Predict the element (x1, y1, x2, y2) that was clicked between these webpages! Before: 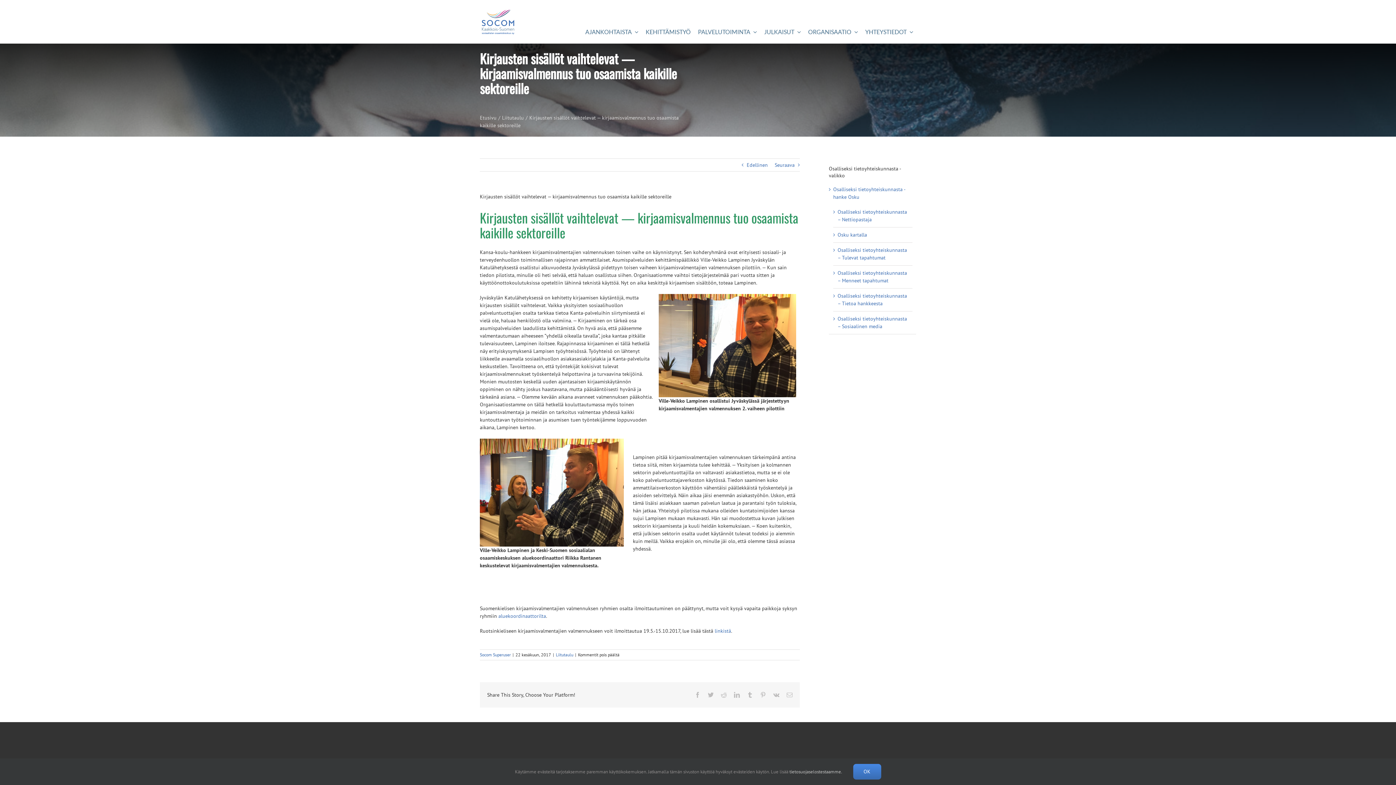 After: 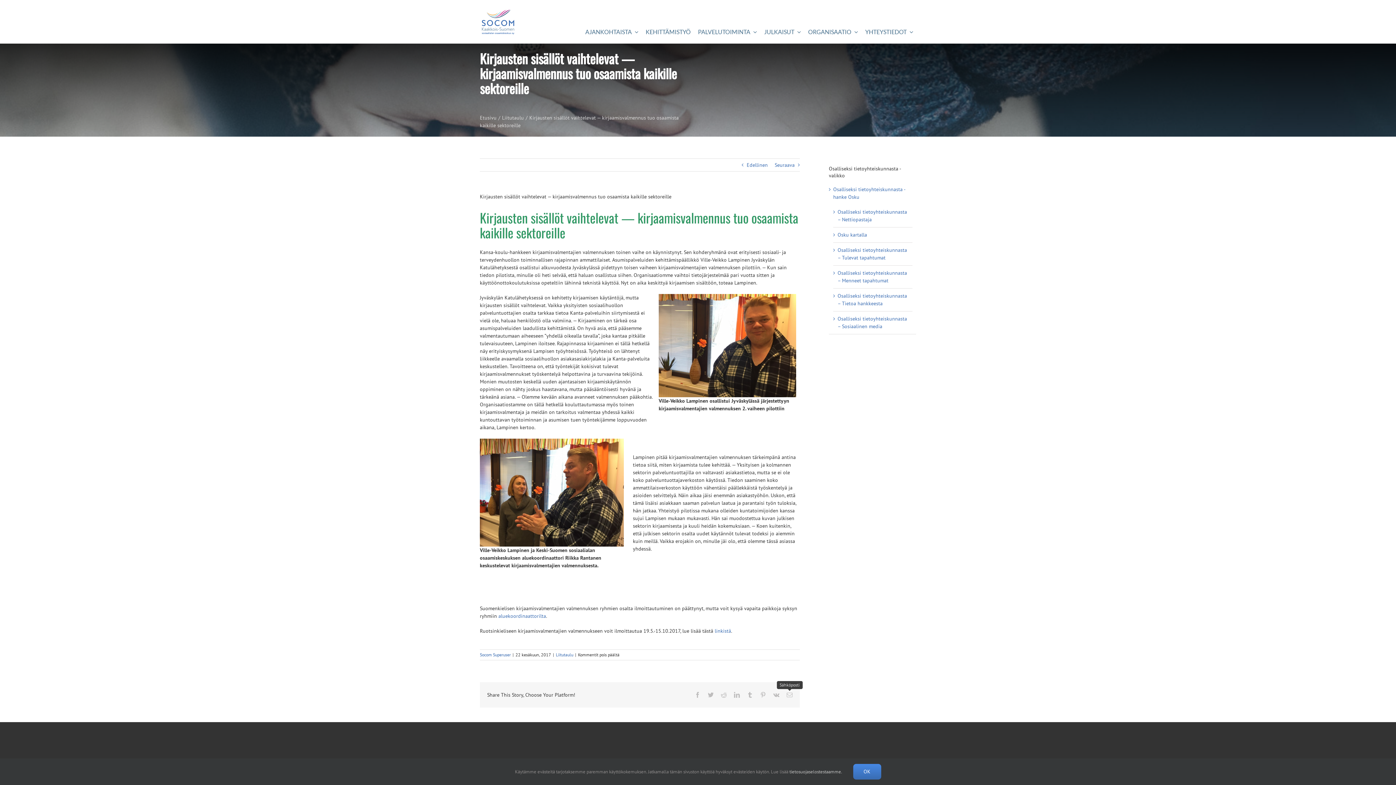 Action: bbox: (786, 692, 792, 698) label: Sähköposti